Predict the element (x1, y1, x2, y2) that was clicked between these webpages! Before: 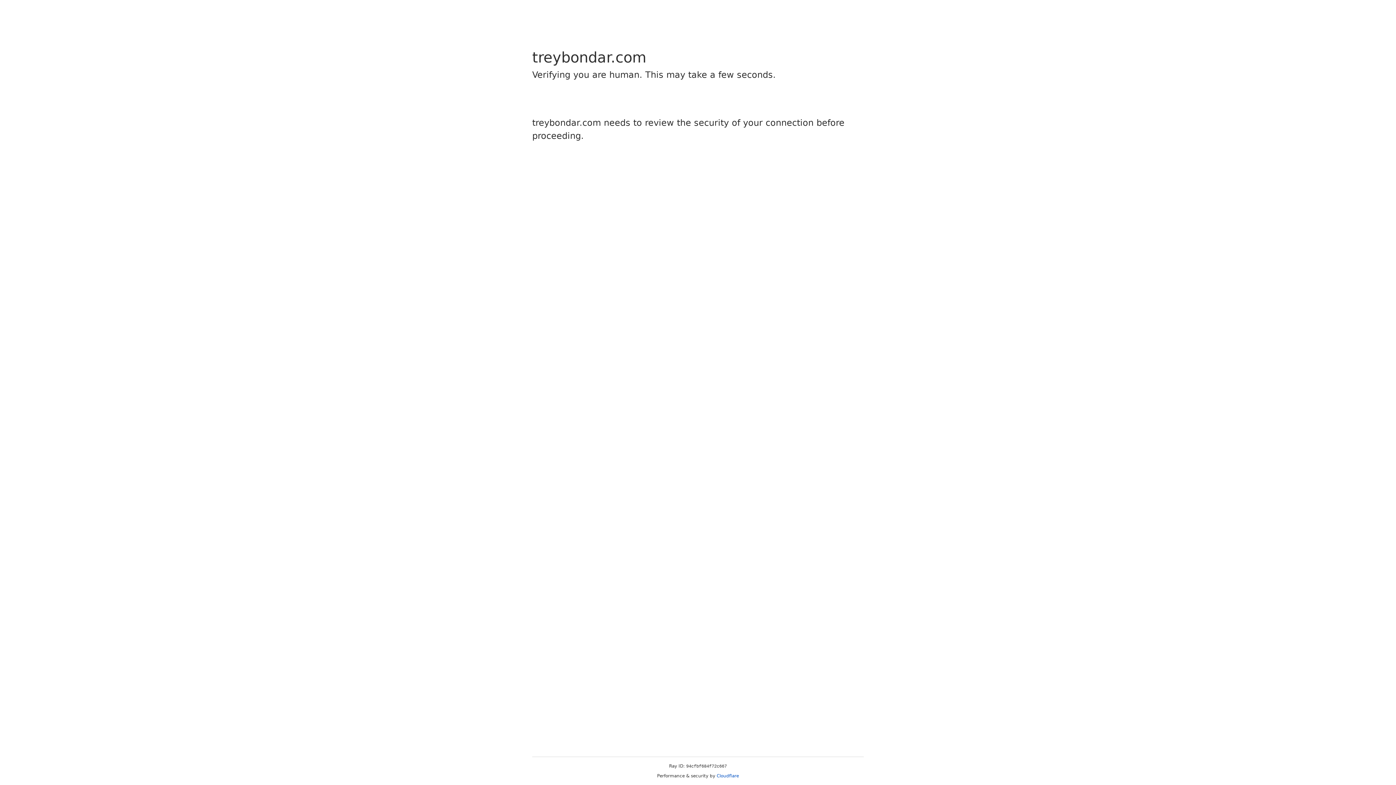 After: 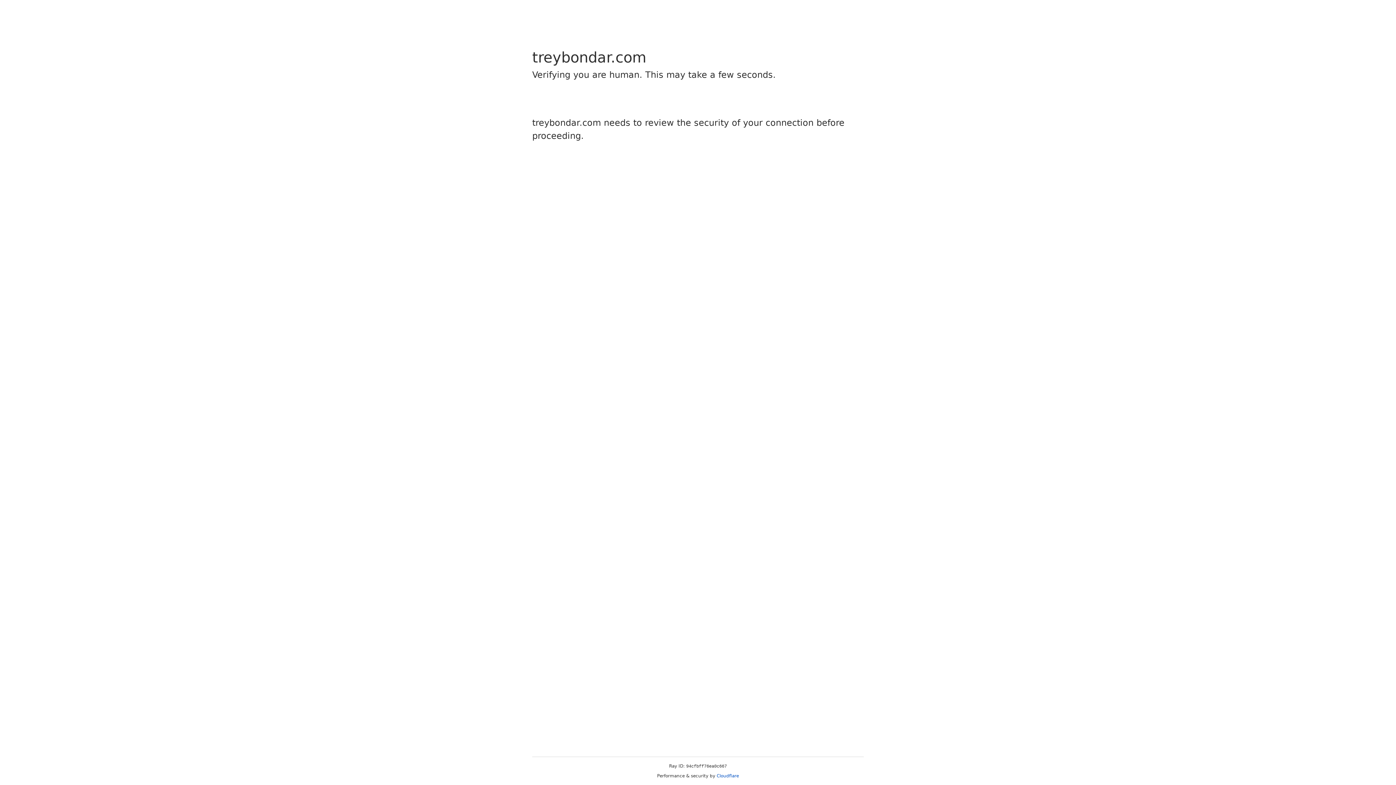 Action: bbox: (716, 773, 739, 778) label: Cloudflare